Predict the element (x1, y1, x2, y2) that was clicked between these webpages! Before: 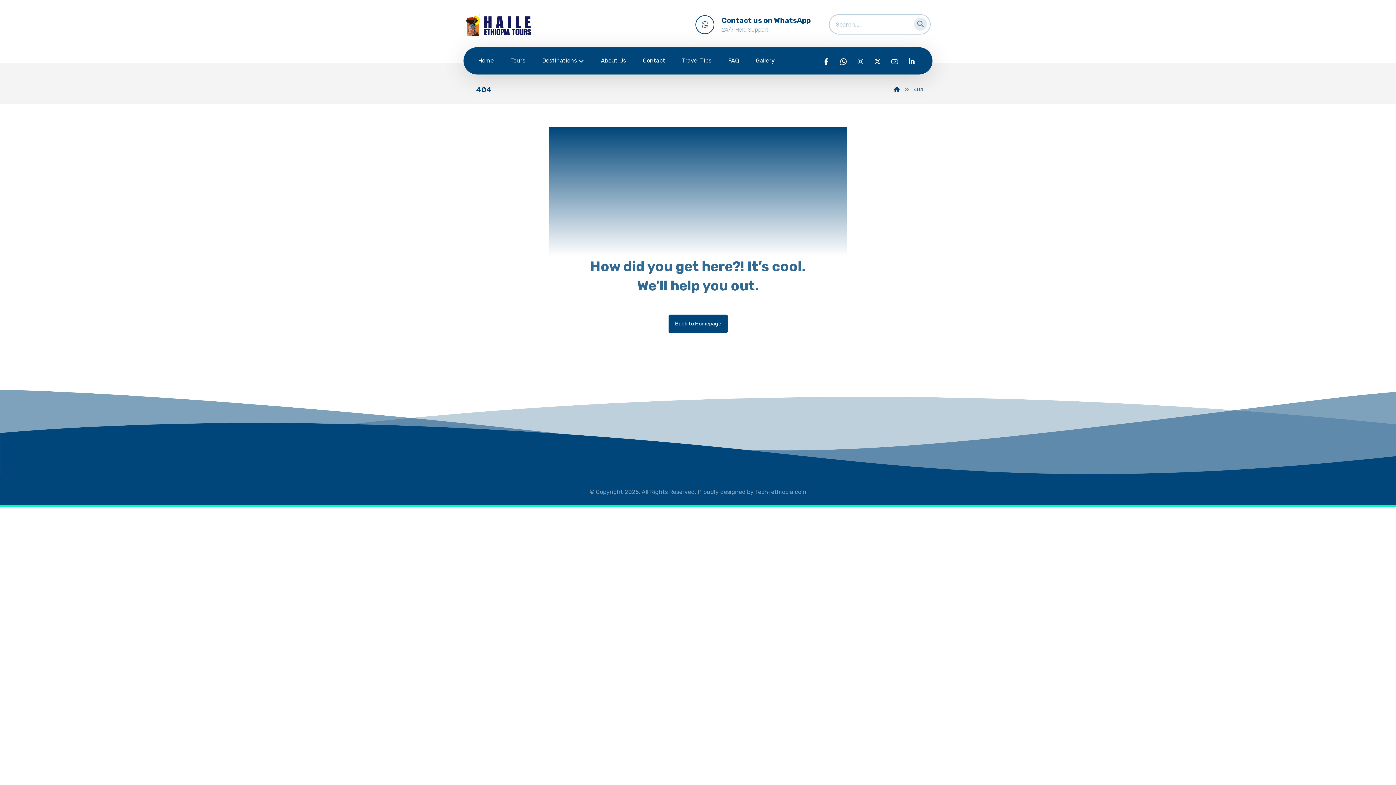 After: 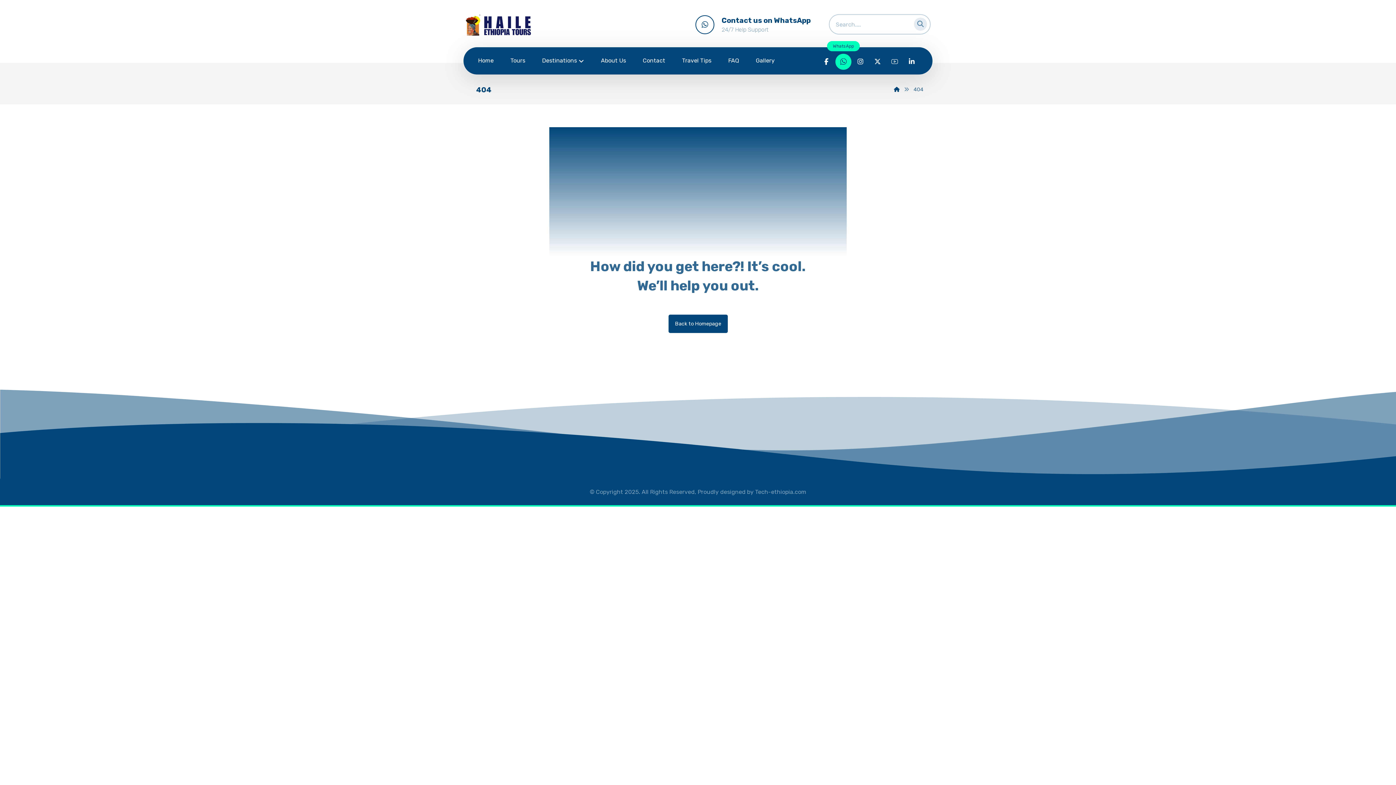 Action: label: WhatsApp bbox: (835, 53, 851, 69)